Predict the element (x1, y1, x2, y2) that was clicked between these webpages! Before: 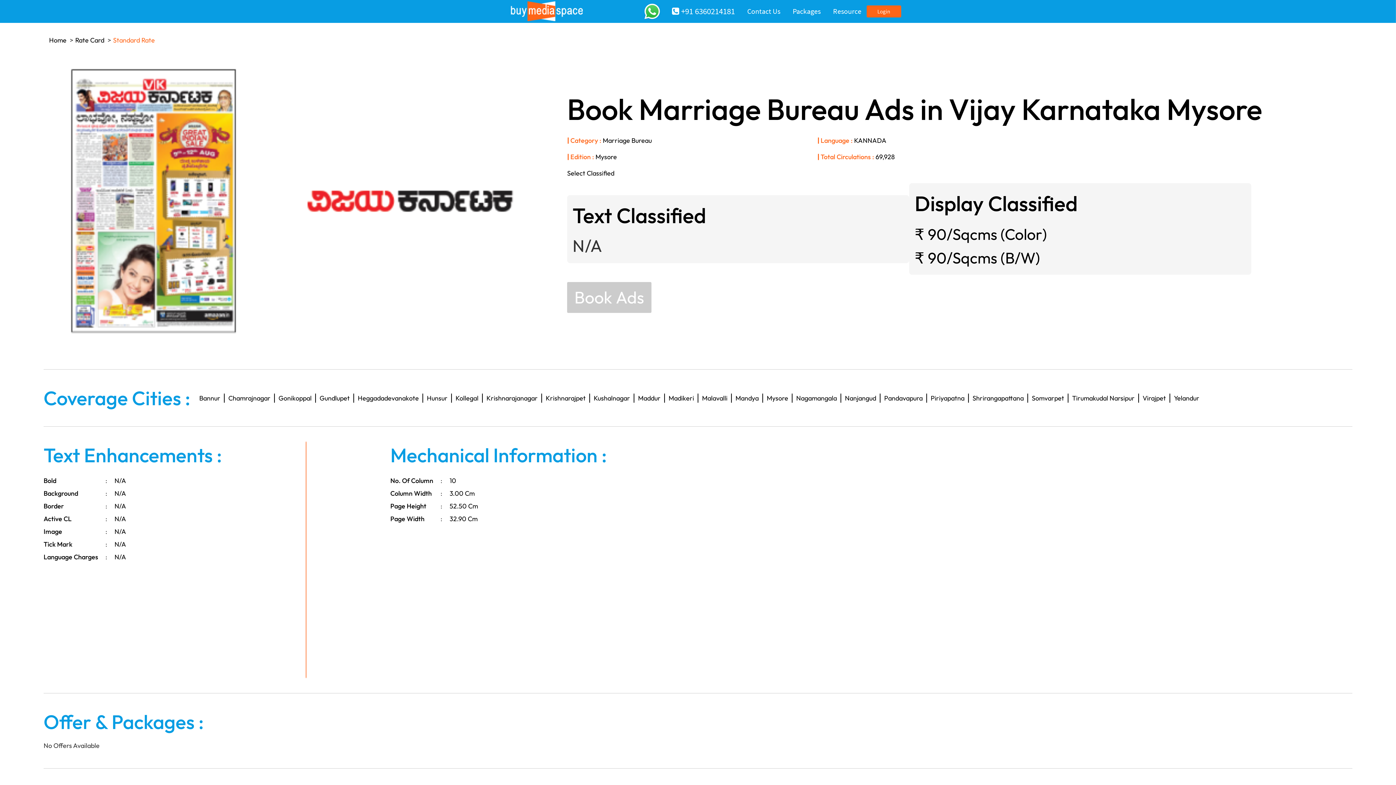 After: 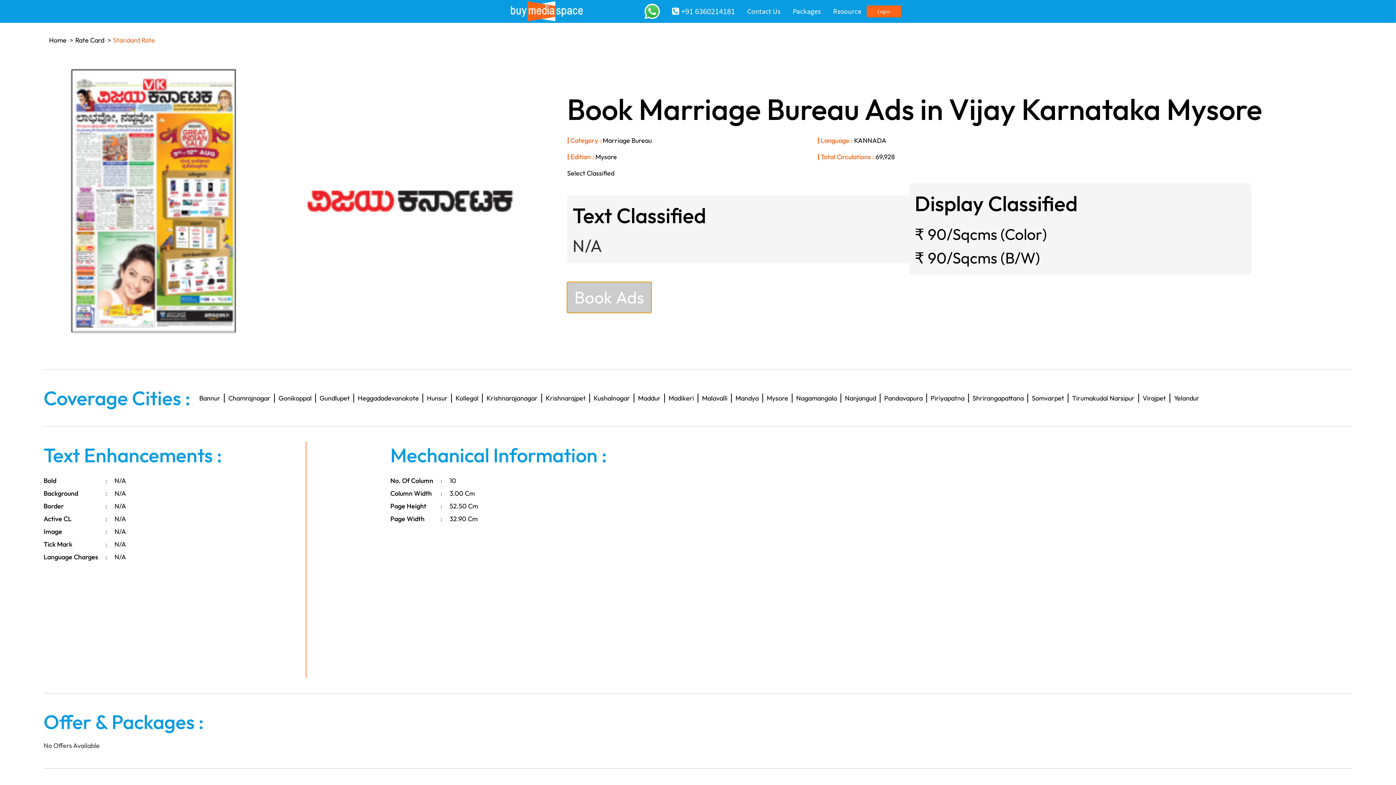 Action: label: Book Ads bbox: (567, 282, 651, 313)